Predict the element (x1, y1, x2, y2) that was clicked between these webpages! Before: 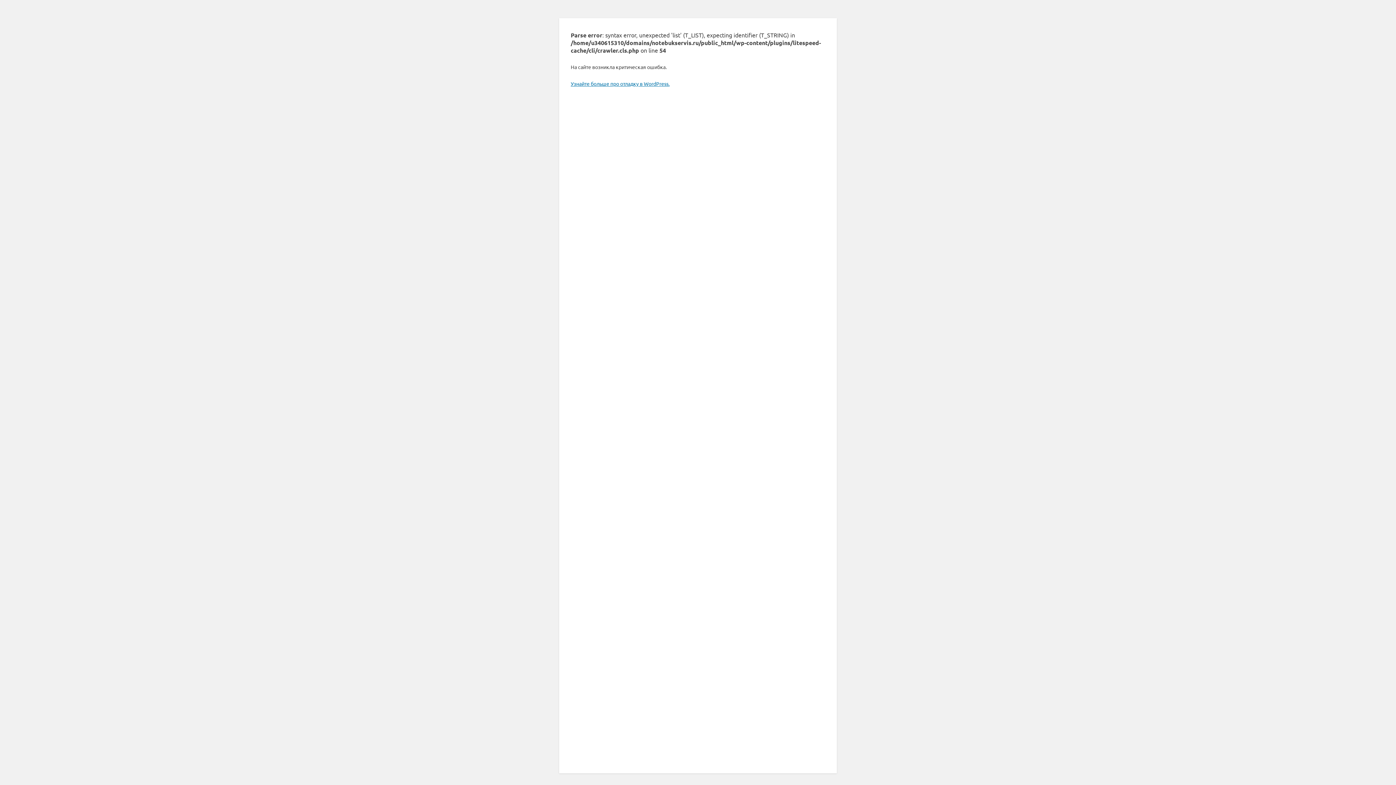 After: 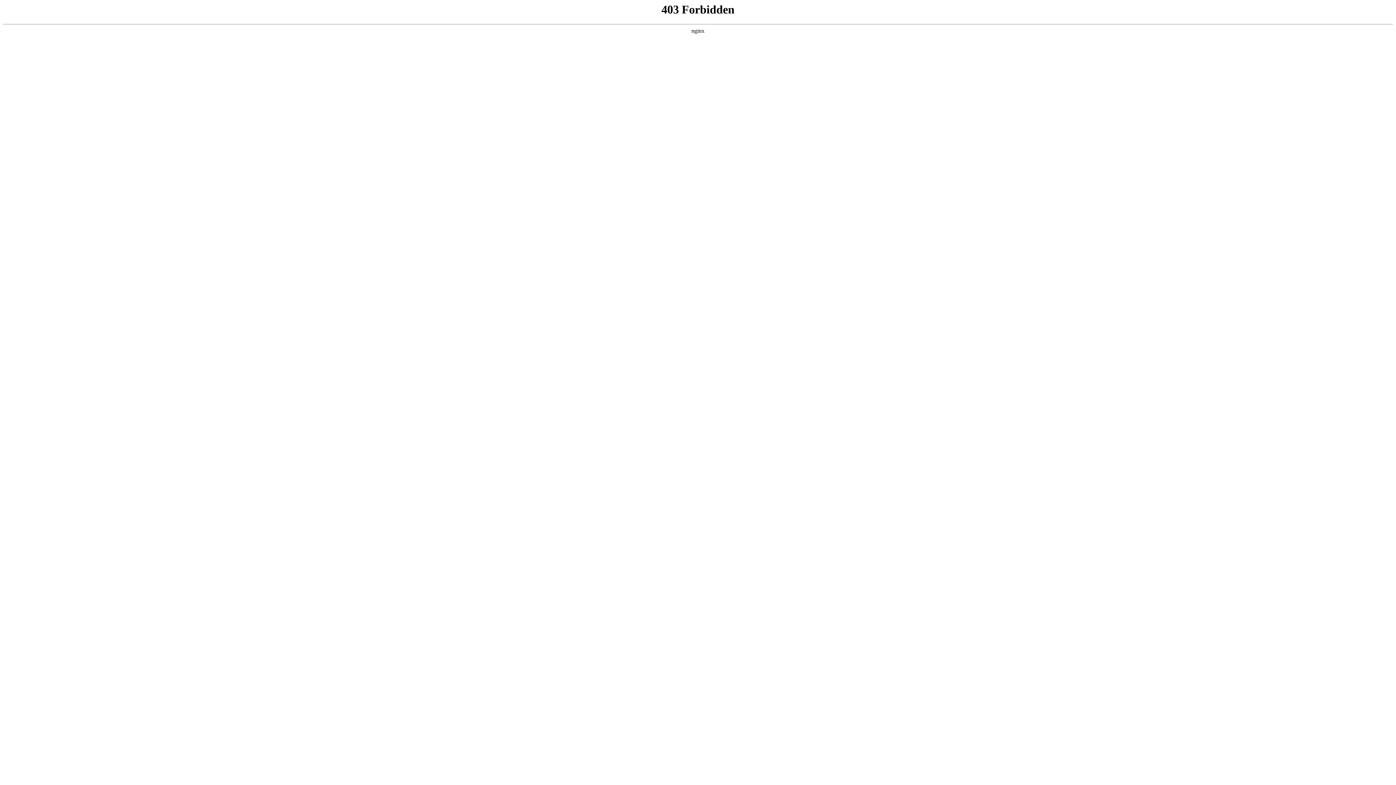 Action: label: Узнайте больше про отладку в WordPress. bbox: (570, 80, 669, 86)